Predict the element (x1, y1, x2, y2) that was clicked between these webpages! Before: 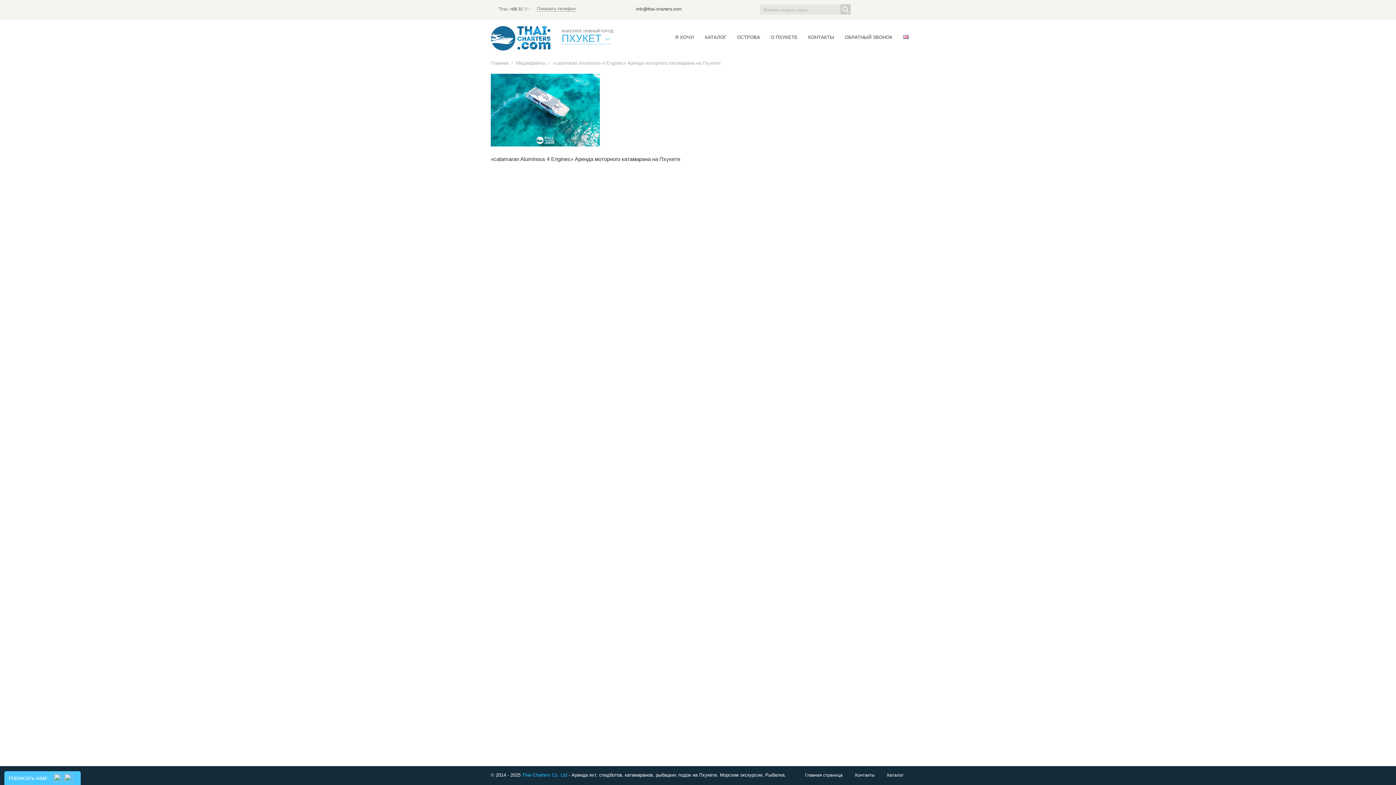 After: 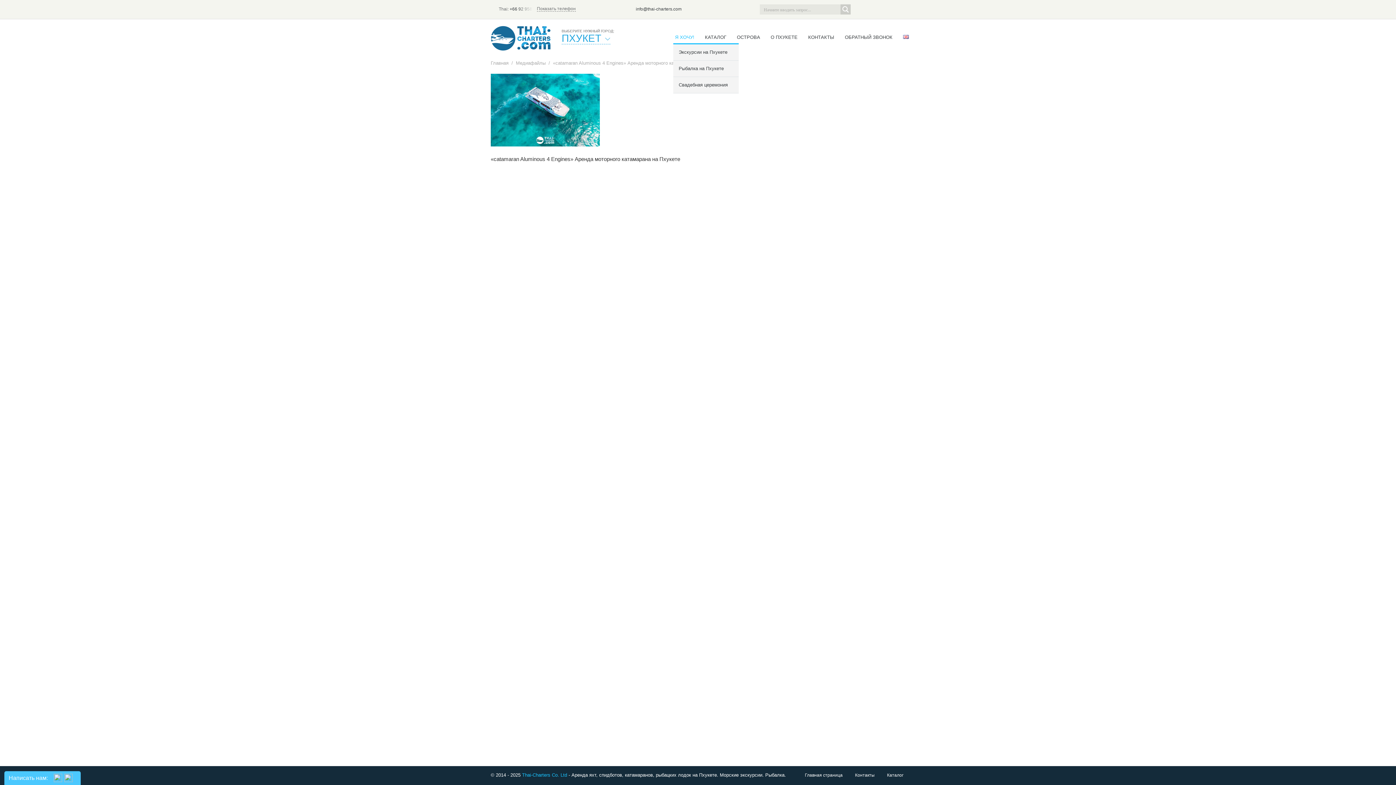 Action: label: Я ХОЧУ! bbox: (675, 34, 694, 40)